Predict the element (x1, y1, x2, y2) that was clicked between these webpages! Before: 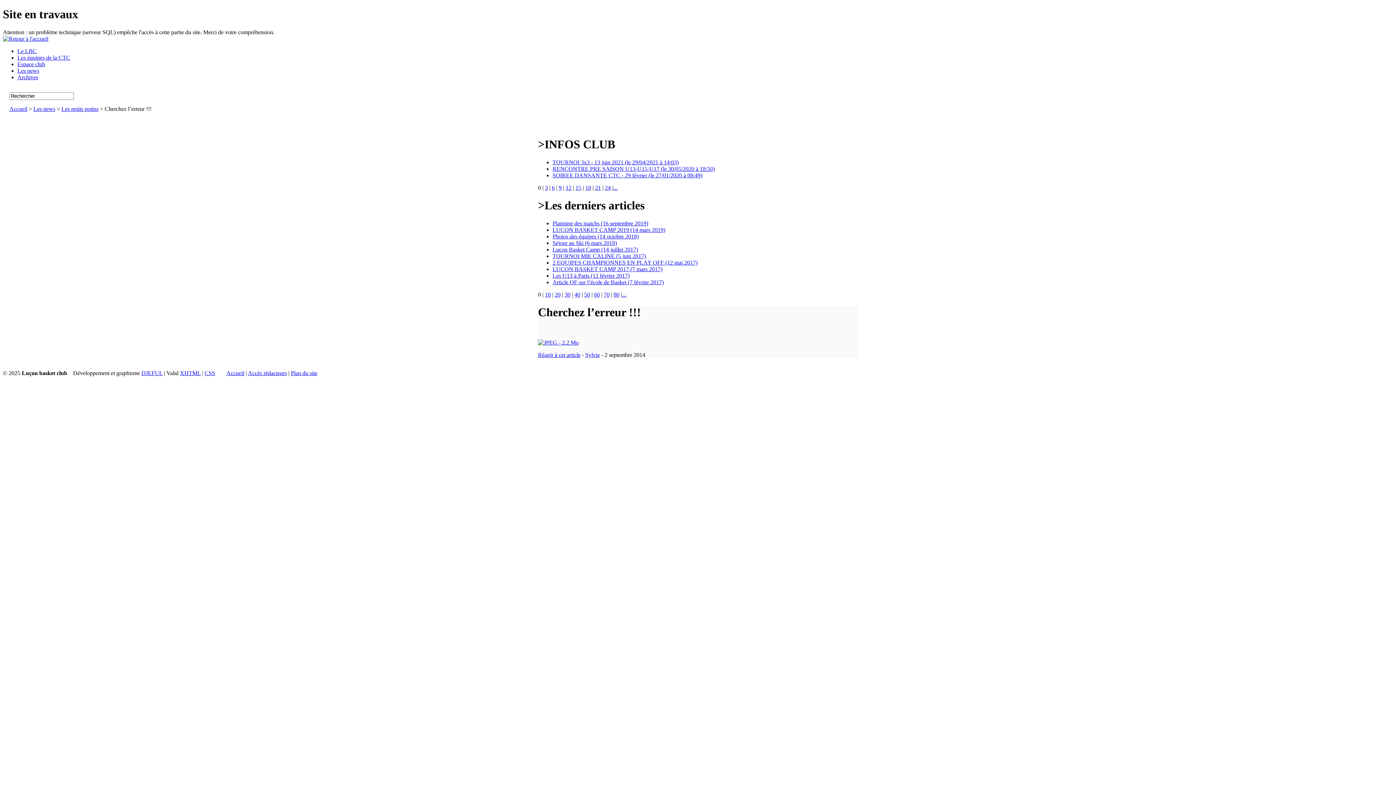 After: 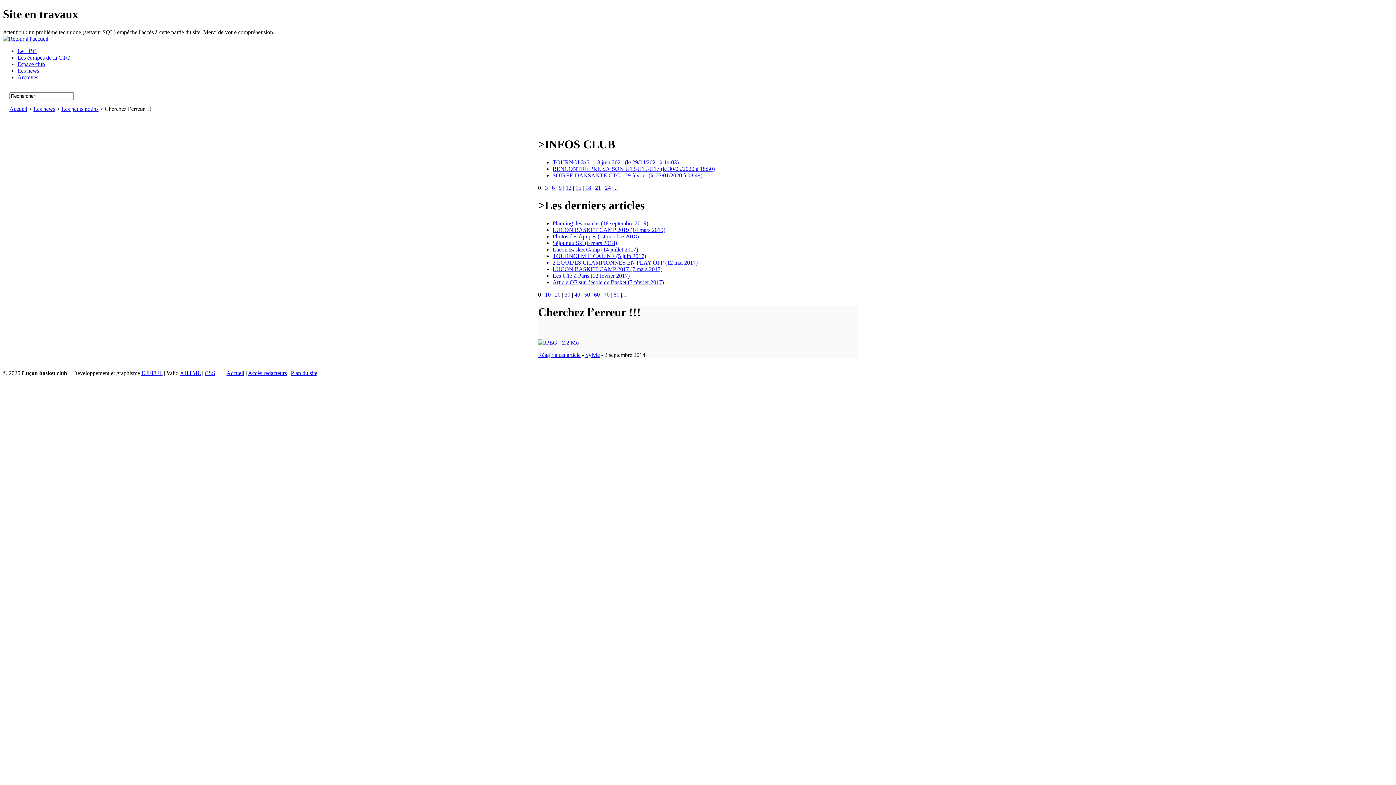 Action: bbox: (141, 370, 162, 376) label: DJEFUL